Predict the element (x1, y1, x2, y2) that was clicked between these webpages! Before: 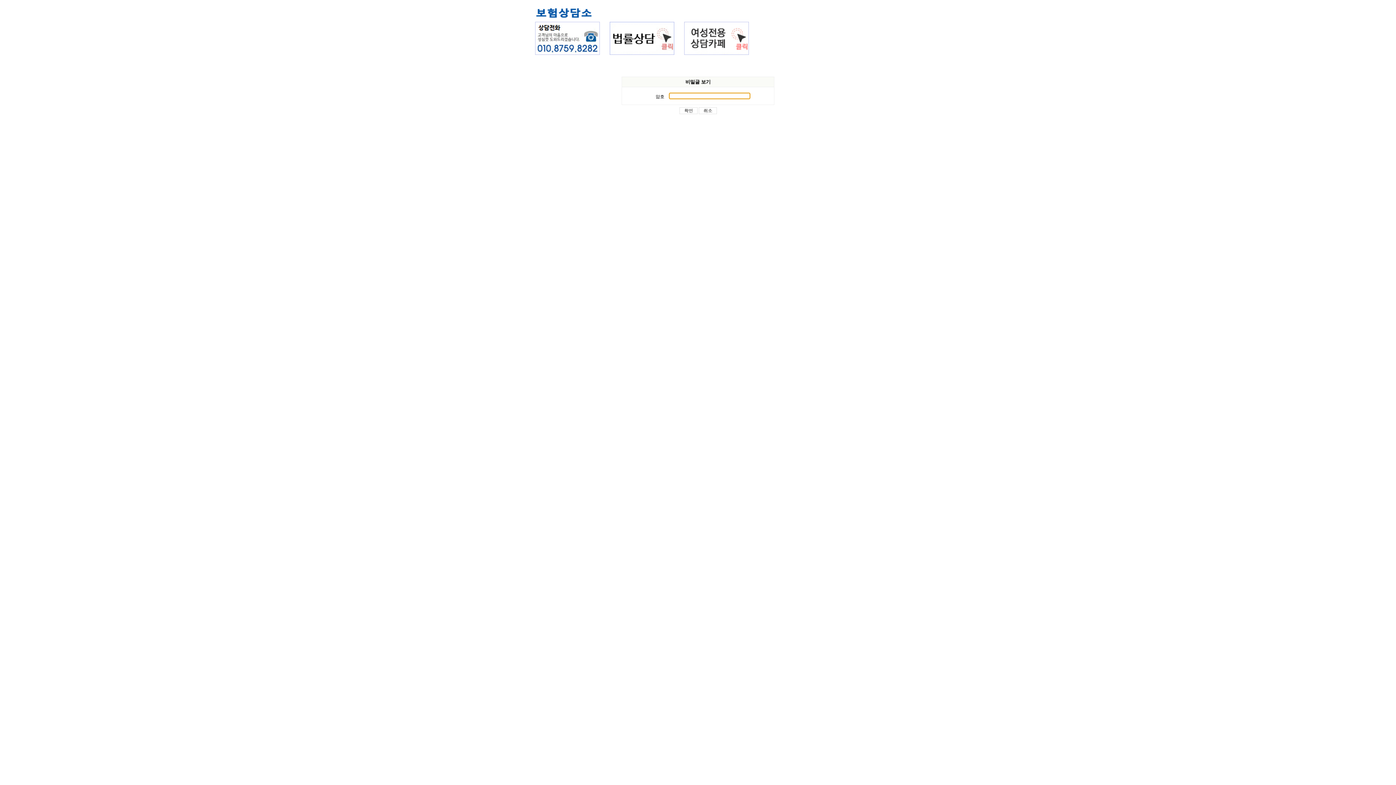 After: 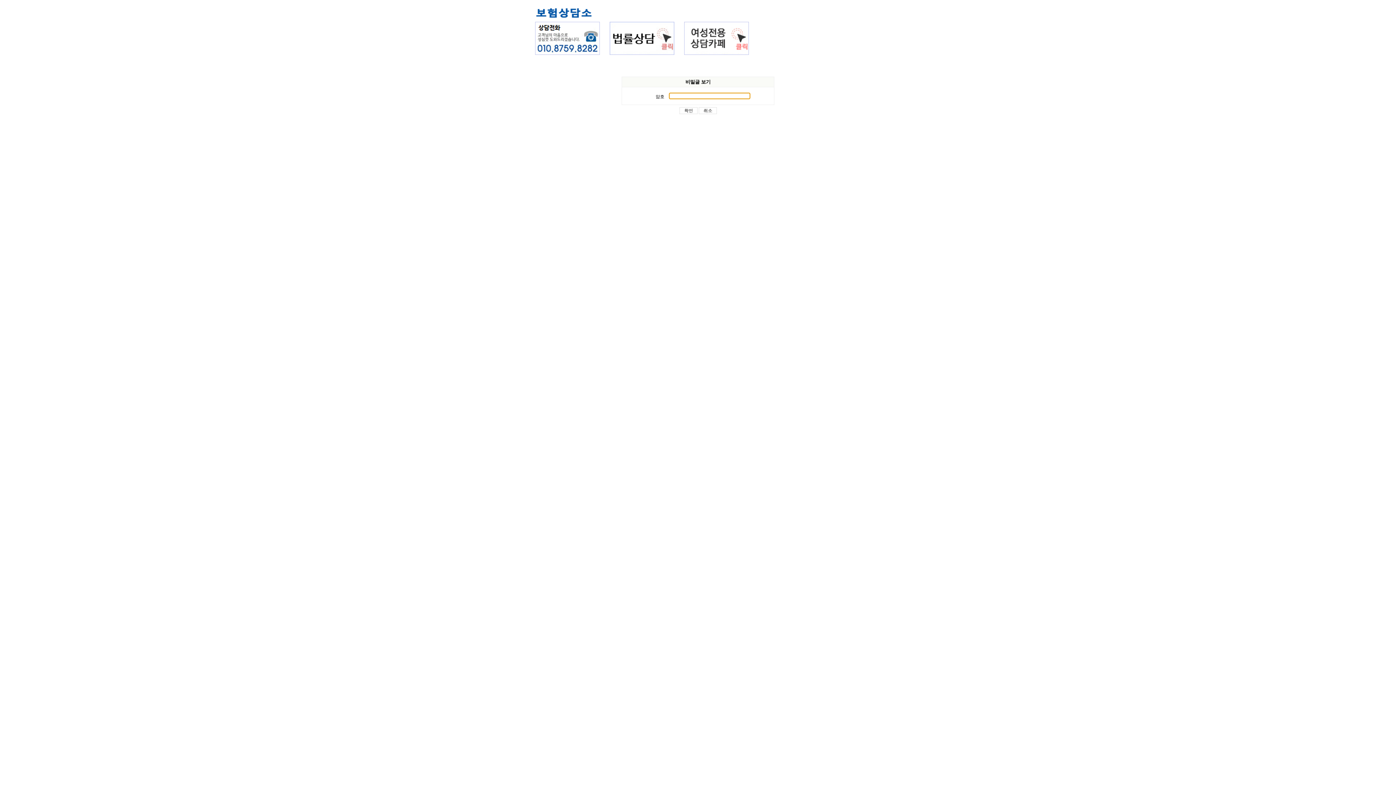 Action: bbox: (679, 107, 697, 112)